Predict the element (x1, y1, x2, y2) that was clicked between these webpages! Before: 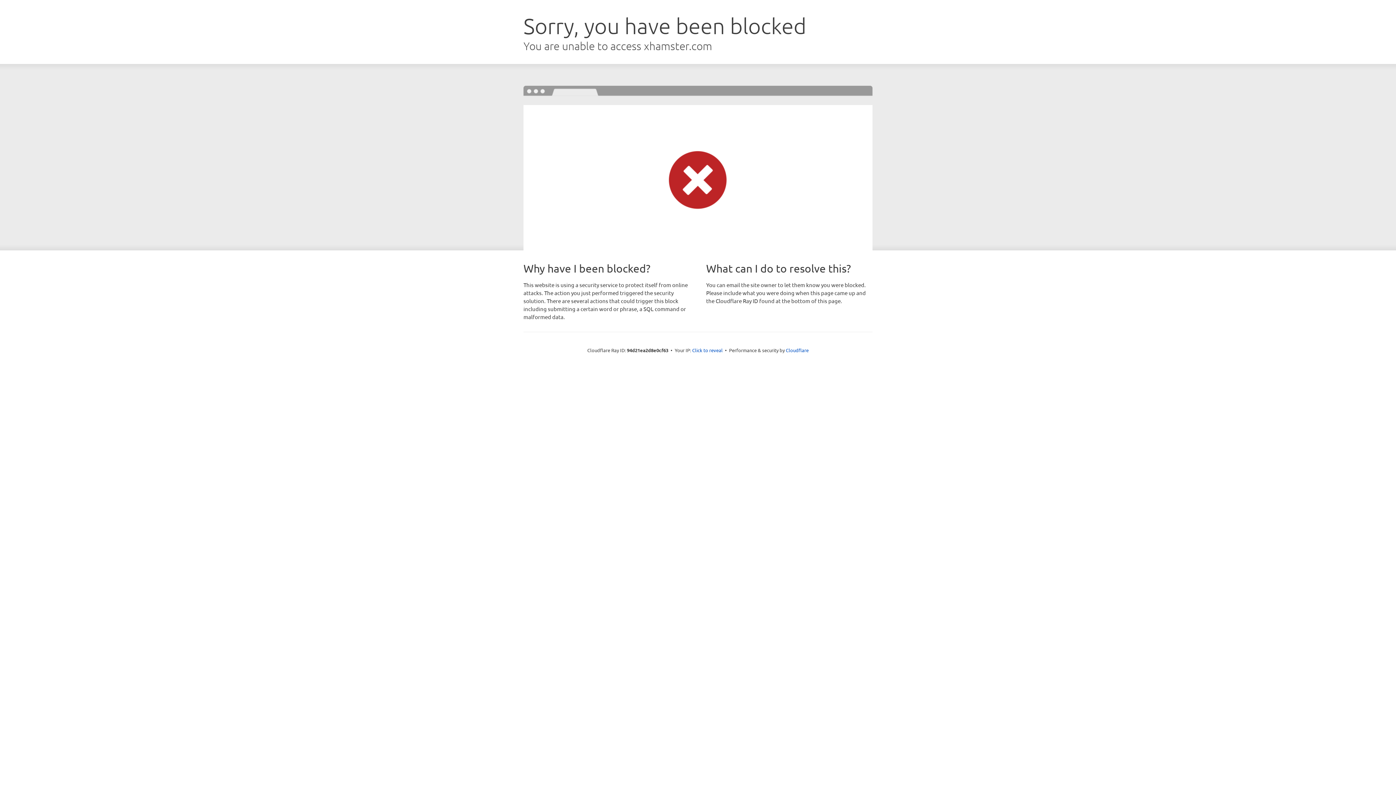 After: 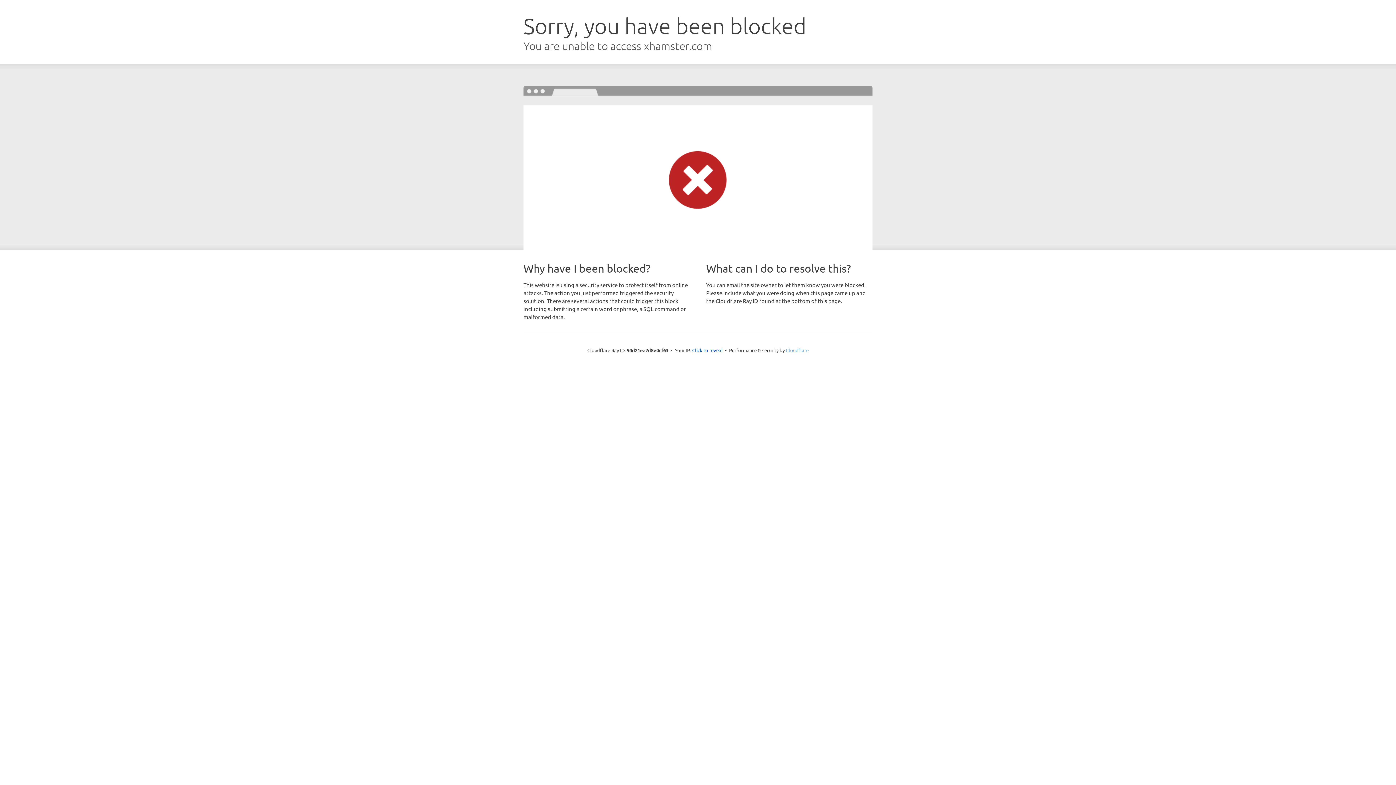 Action: bbox: (786, 347, 808, 353) label: Cloudflare